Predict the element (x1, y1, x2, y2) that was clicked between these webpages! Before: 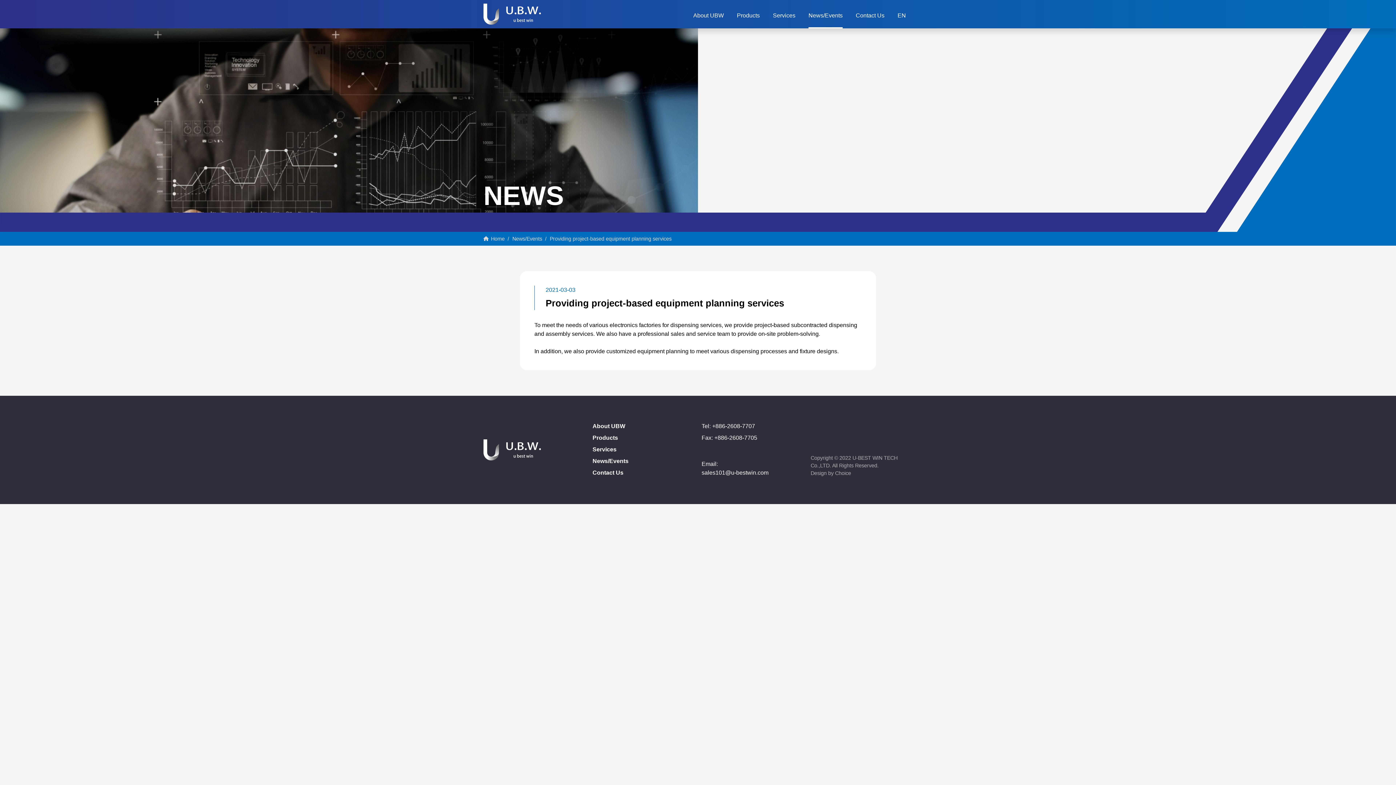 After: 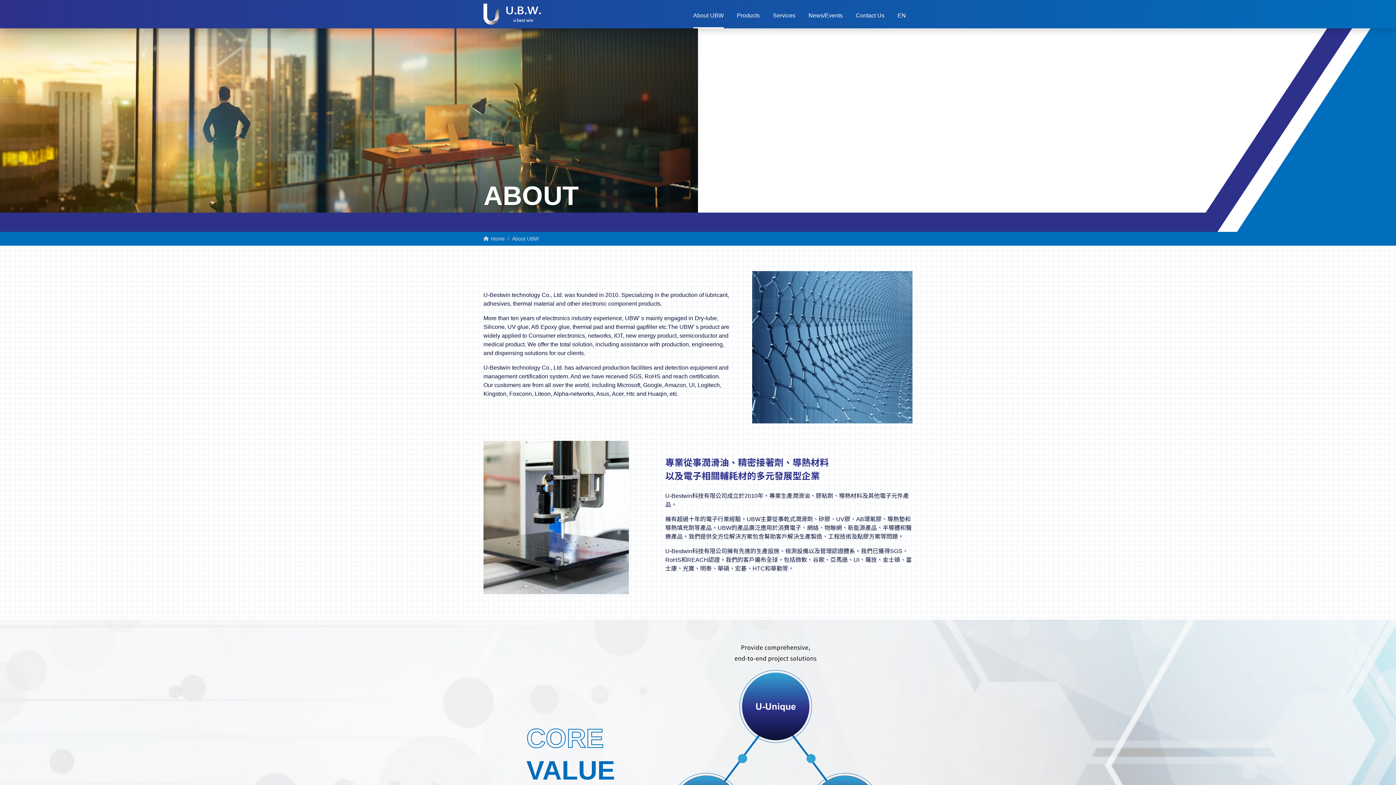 Action: label: About UBW bbox: (592, 422, 625, 430)